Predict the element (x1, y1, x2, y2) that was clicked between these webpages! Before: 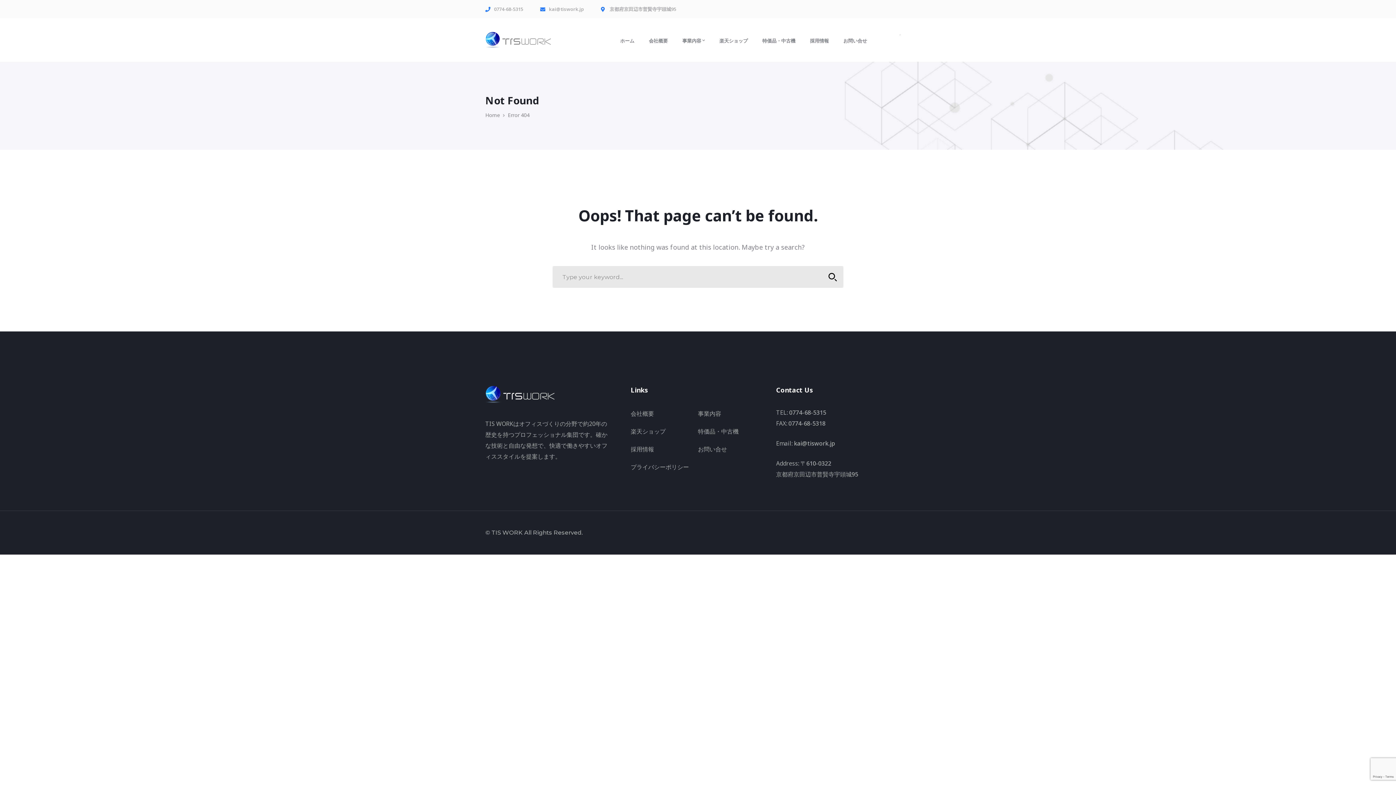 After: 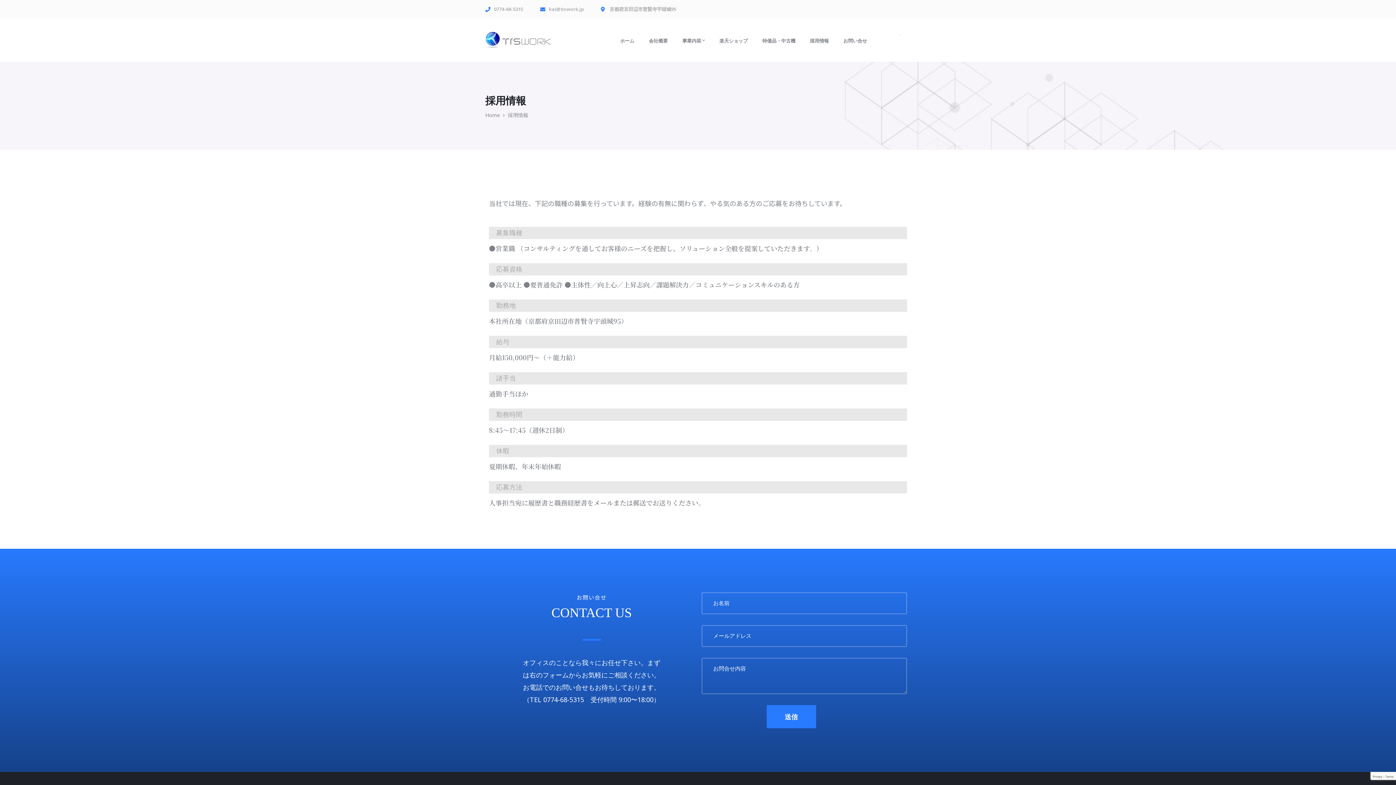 Action: bbox: (810, 18, 829, 61) label: 採用情報